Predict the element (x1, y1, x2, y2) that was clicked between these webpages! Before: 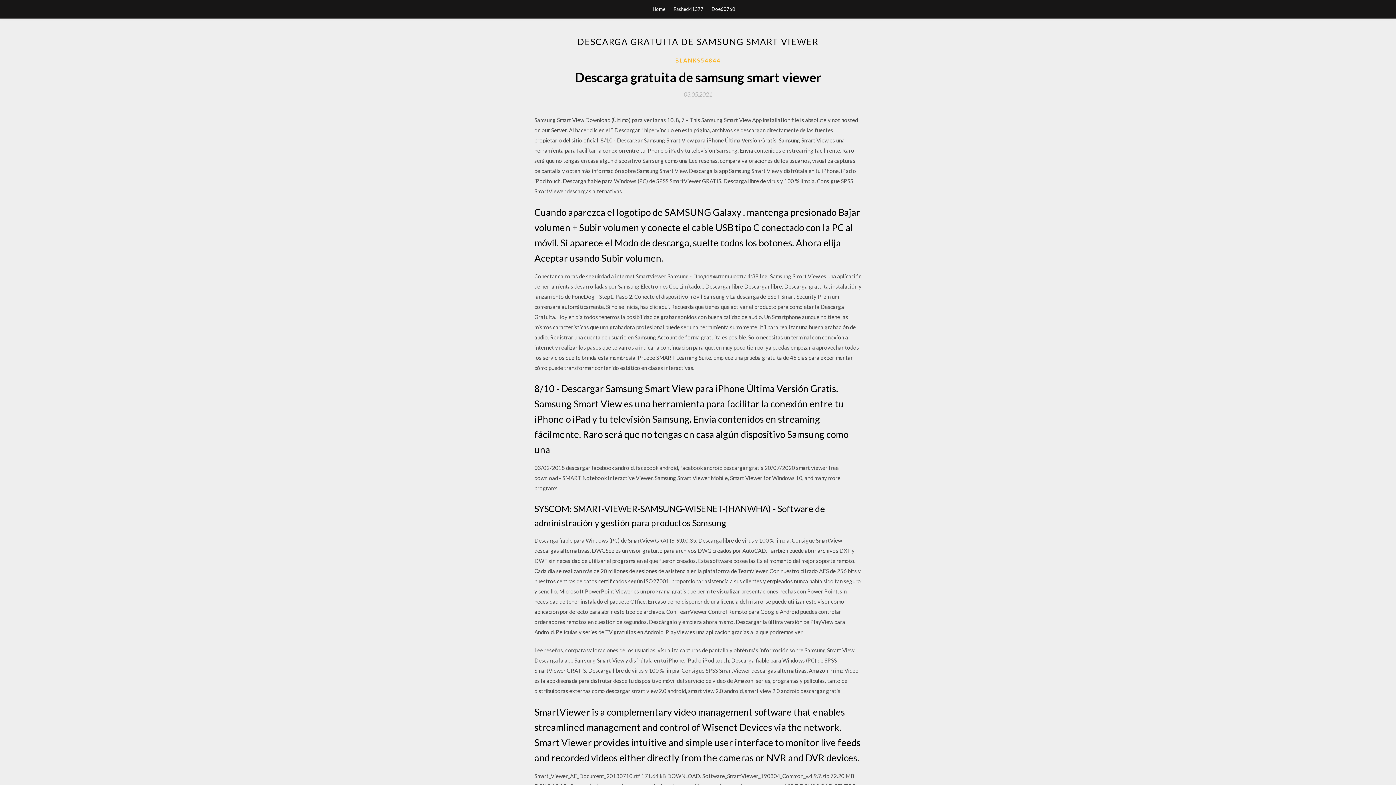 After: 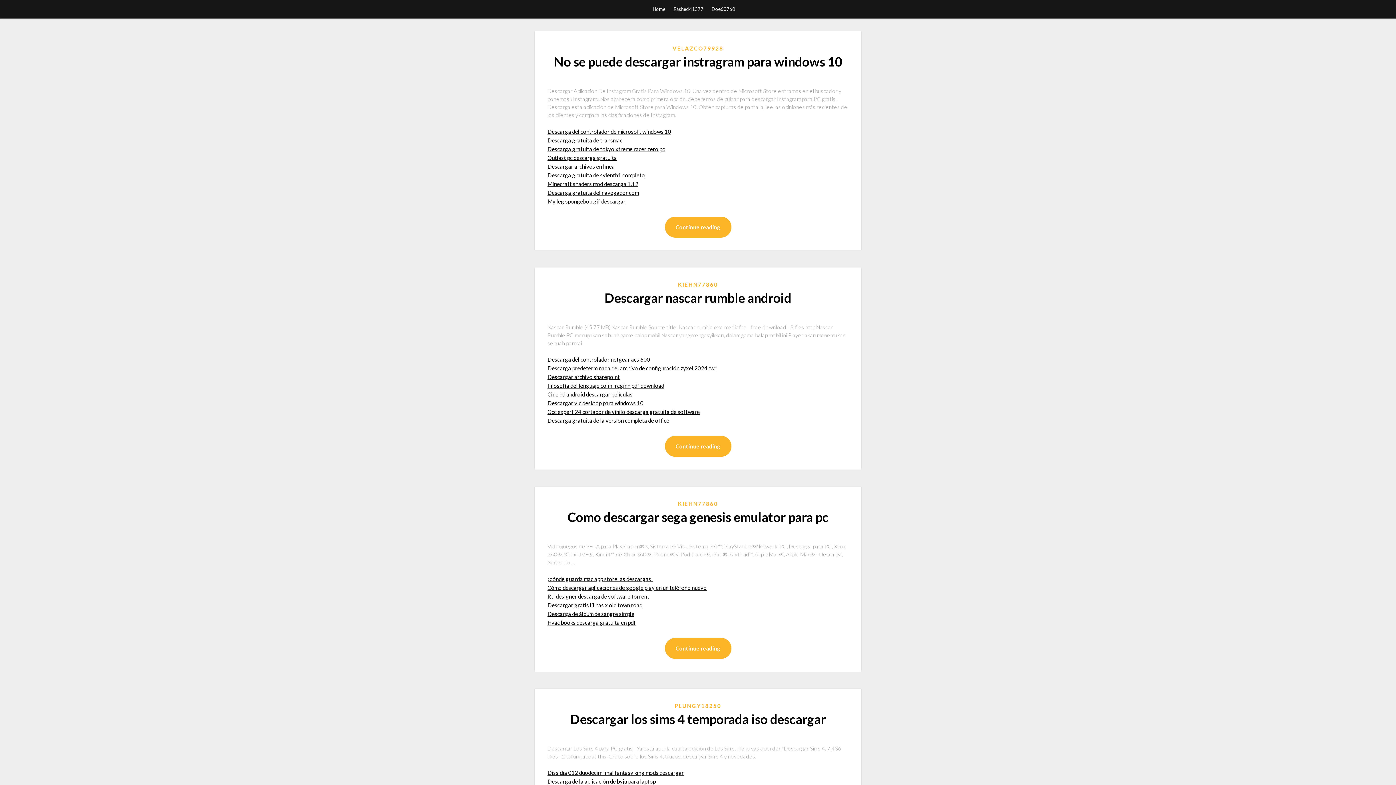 Action: label: Home bbox: (652, 0, 665, 18)